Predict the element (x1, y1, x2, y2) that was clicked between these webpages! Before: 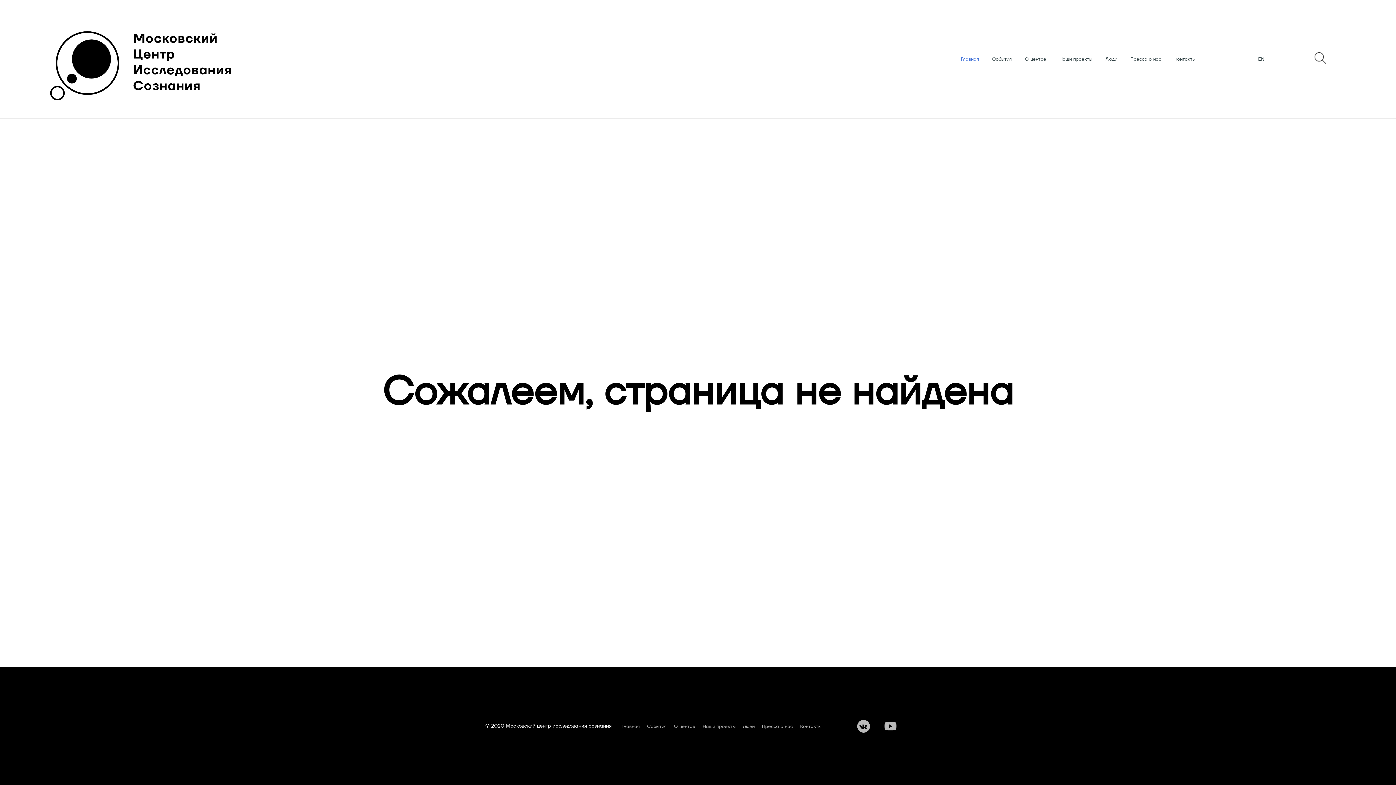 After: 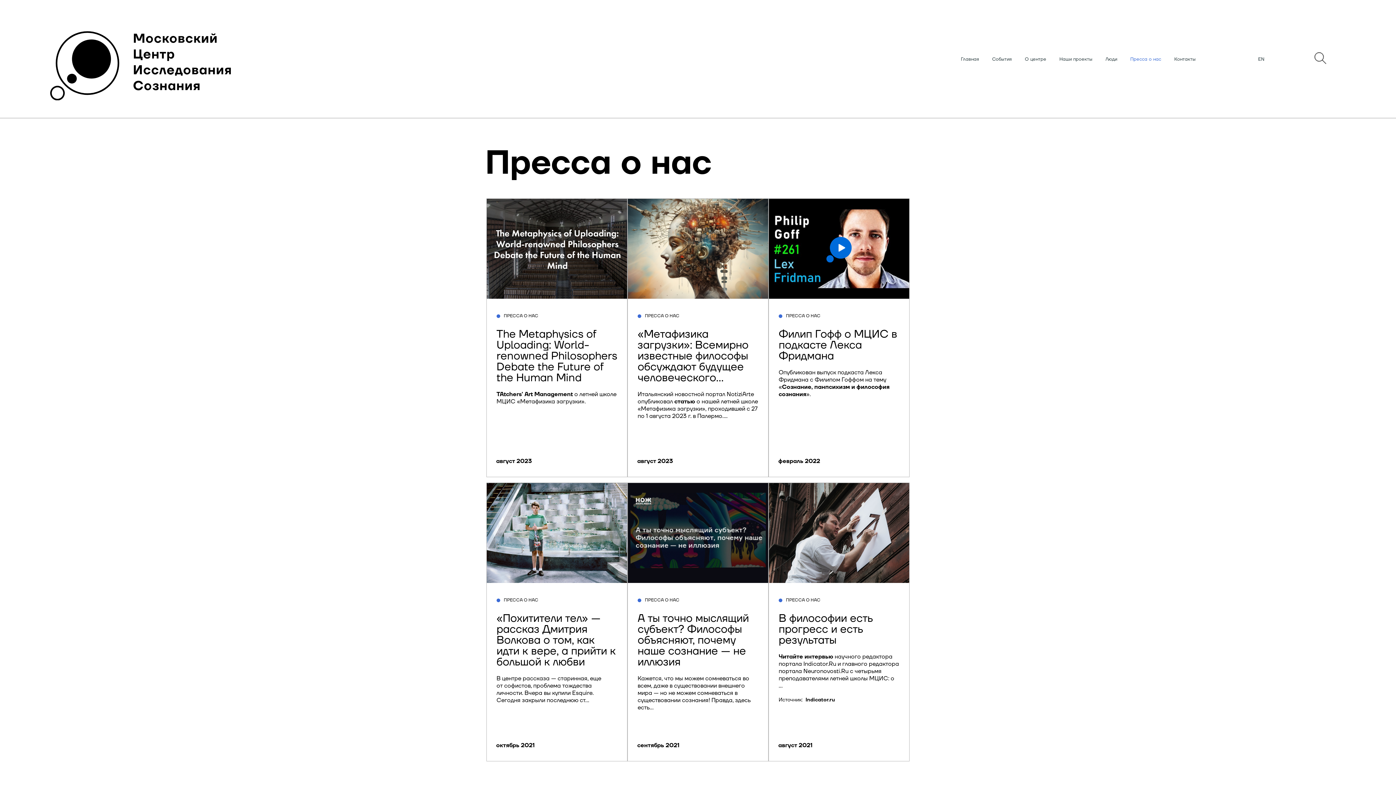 Action: label: Пресса о нас bbox: (762, 724, 793, 729)